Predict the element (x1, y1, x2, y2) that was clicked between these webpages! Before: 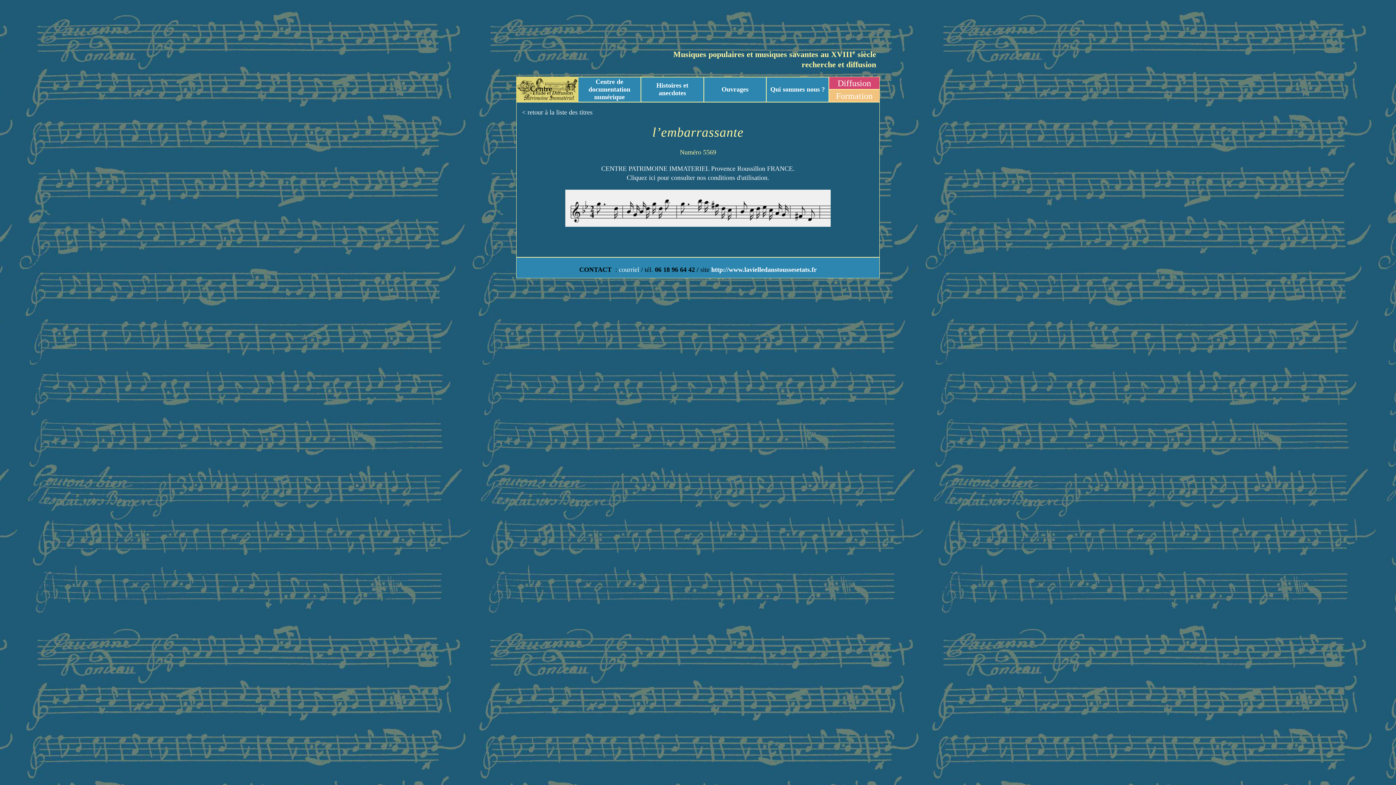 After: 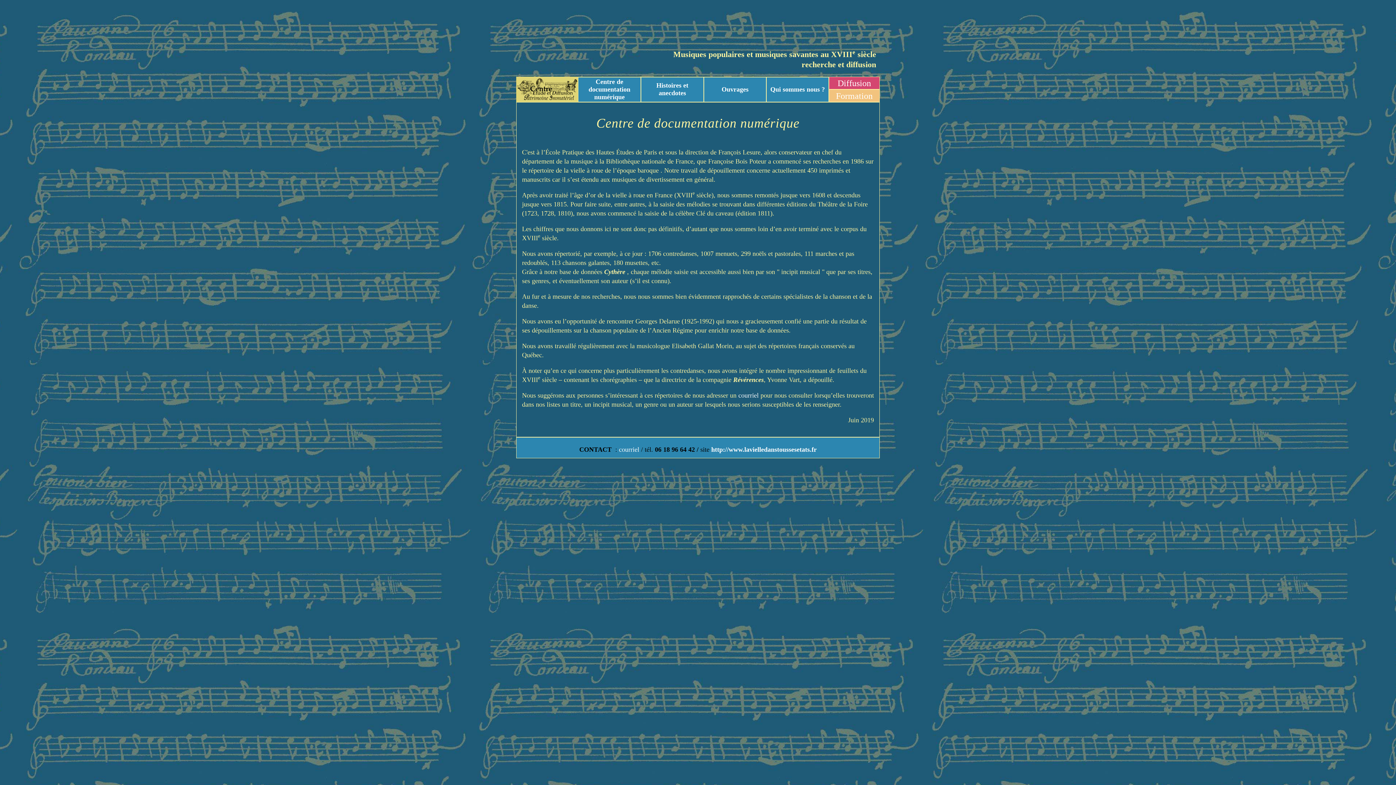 Action: bbox: (578, 77, 640, 101) label: Centre de documentation numérique